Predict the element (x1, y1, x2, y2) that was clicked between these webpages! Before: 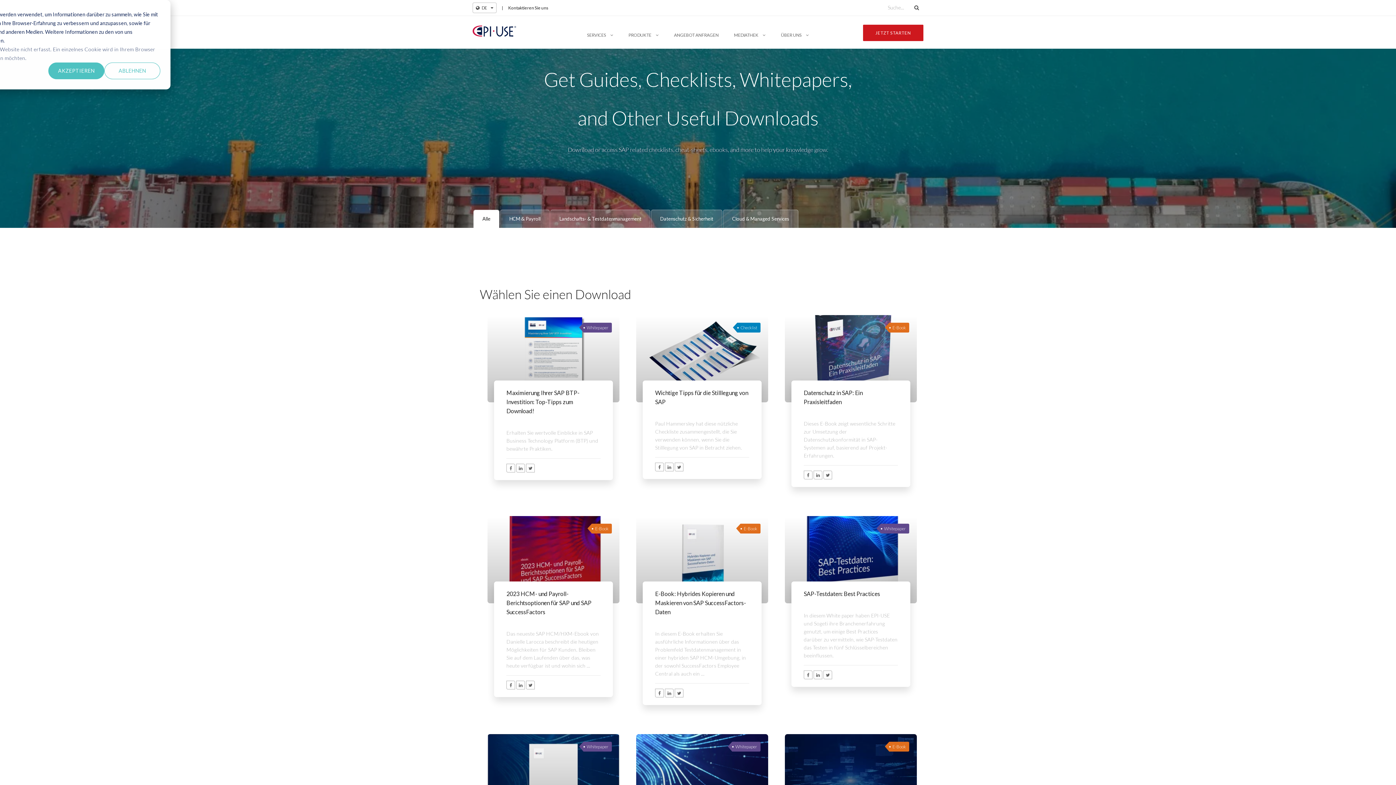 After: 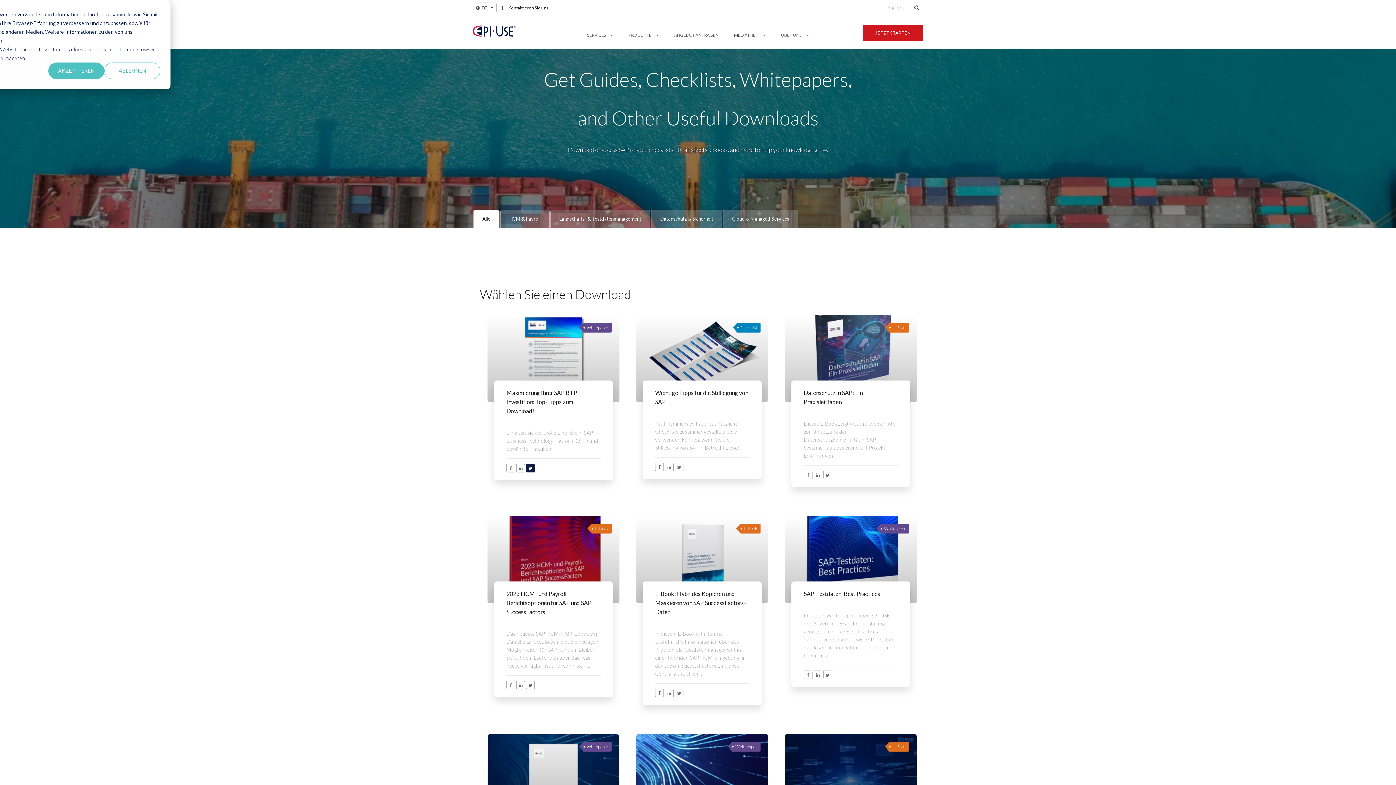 Action: bbox: (526, 464, 534, 472)